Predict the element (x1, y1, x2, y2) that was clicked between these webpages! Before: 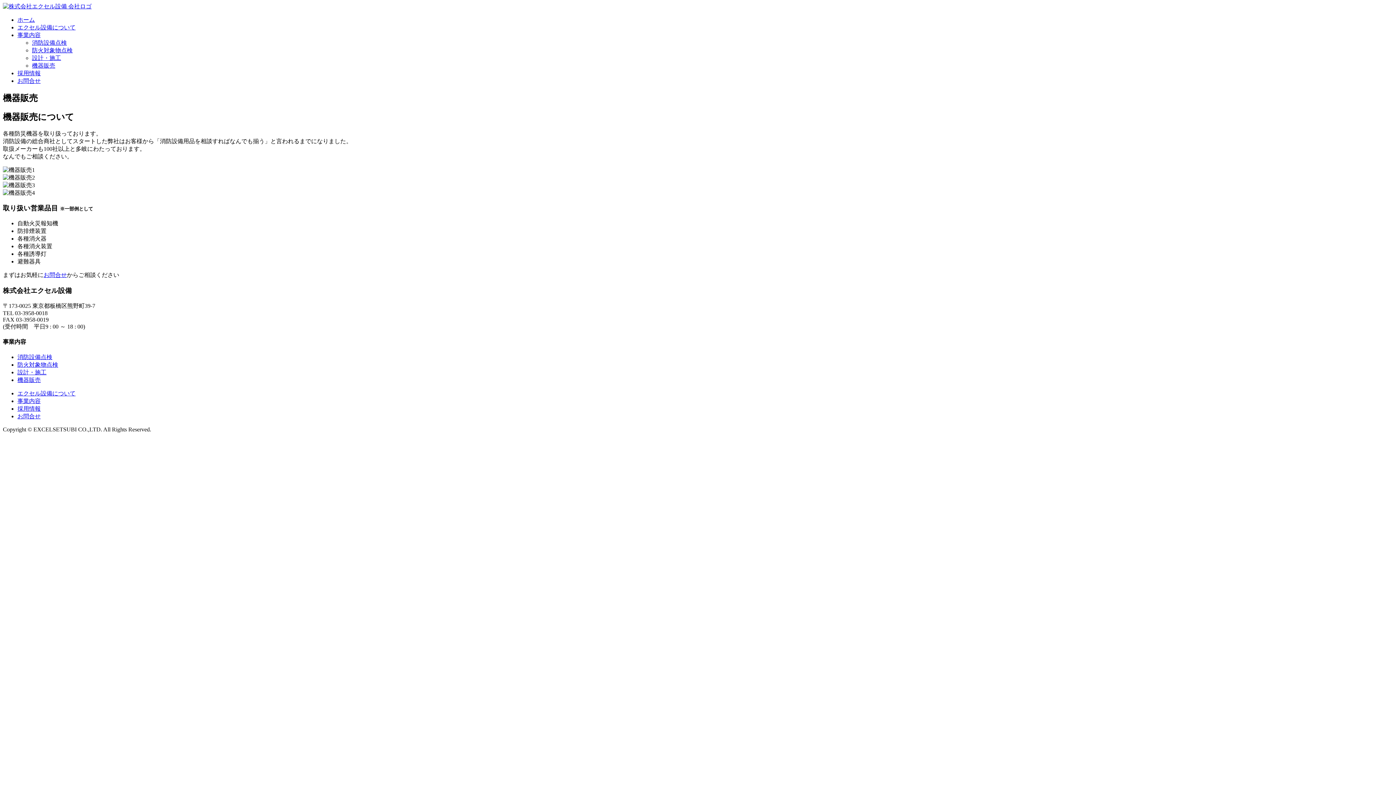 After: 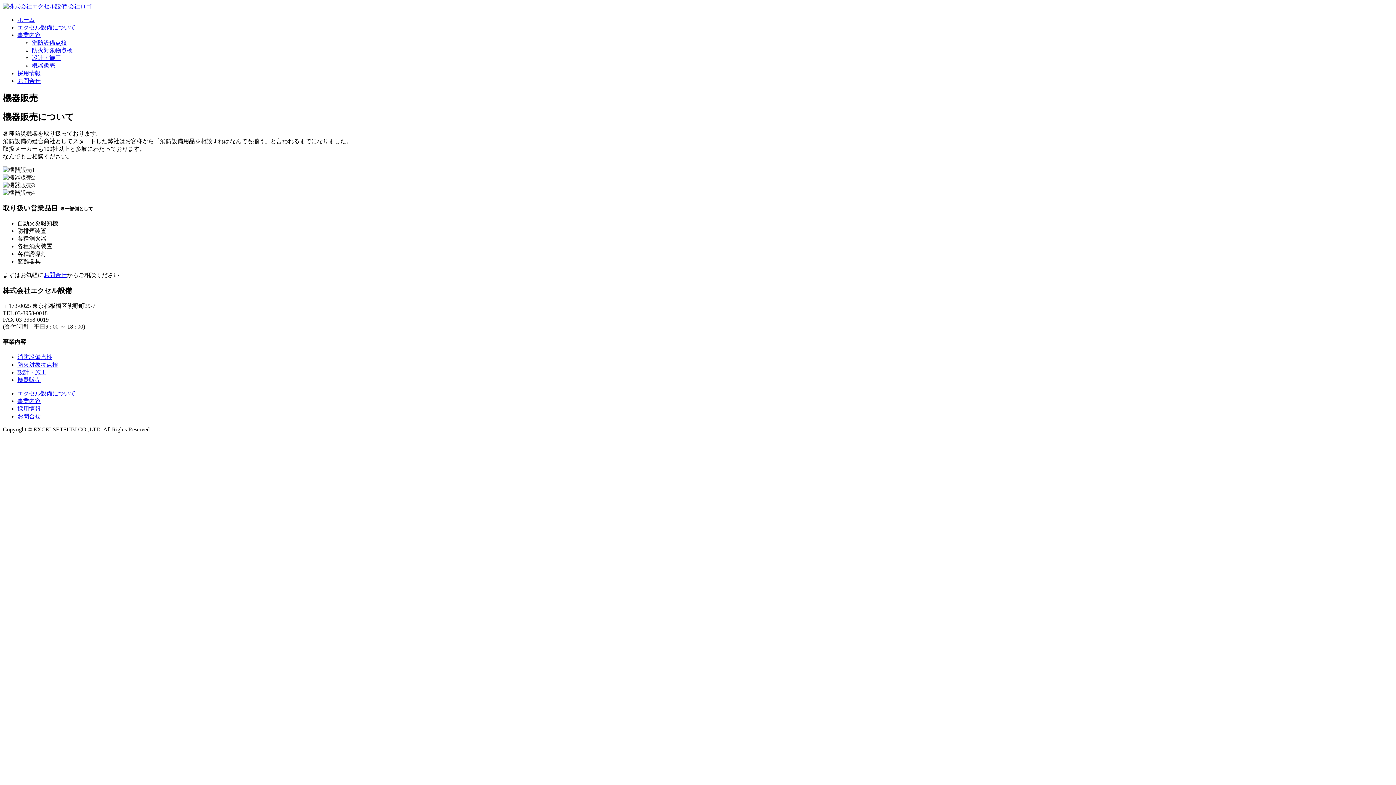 Action: label: 機器販売 bbox: (17, 377, 40, 383)